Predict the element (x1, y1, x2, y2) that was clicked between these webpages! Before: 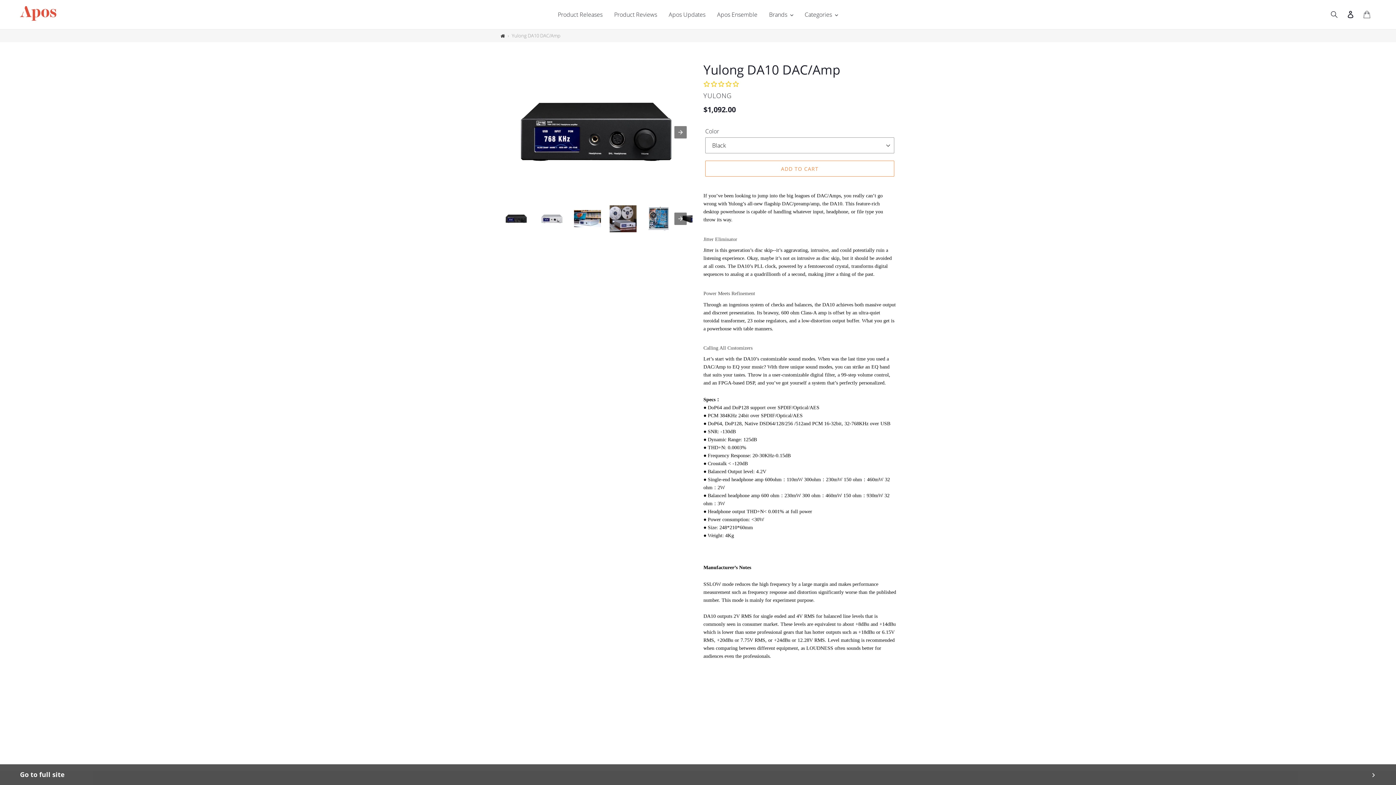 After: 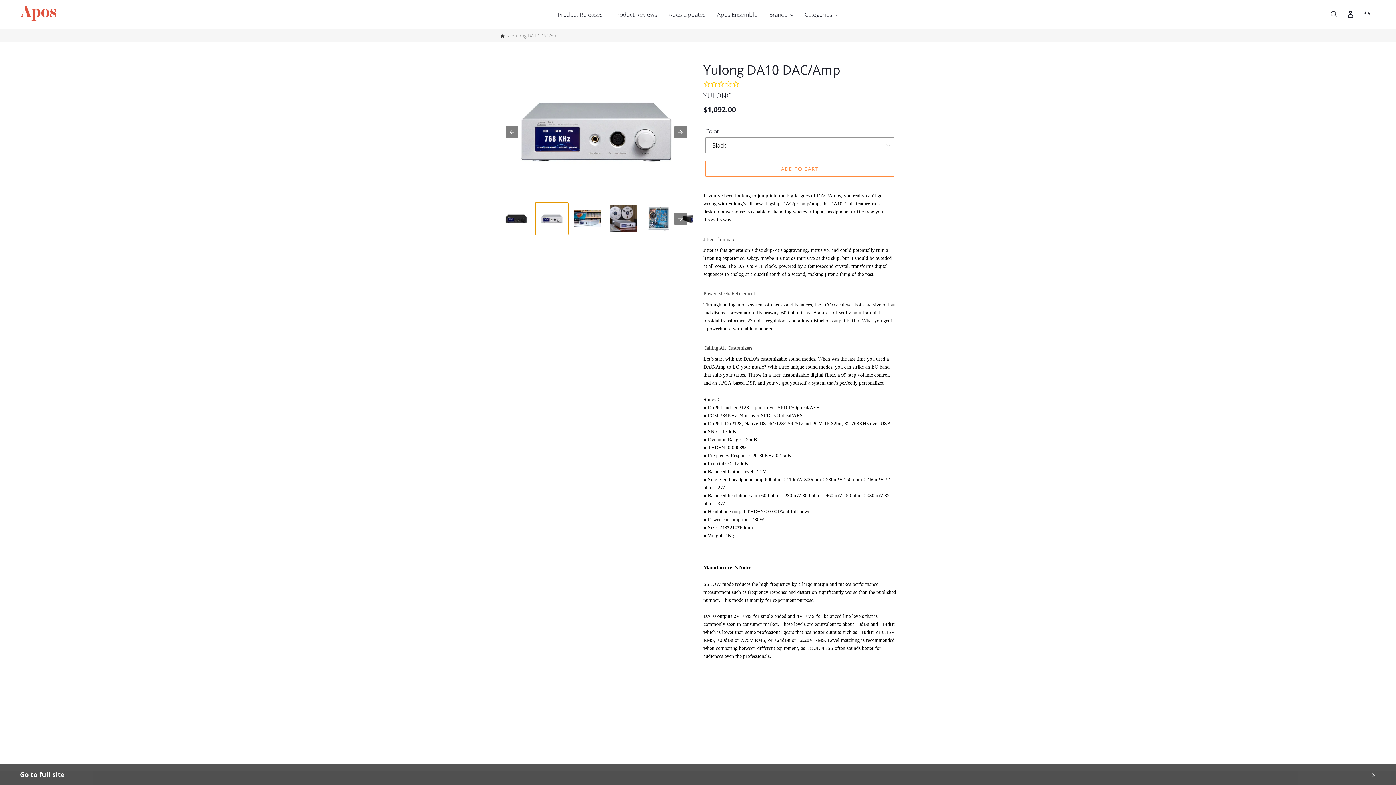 Action: label: Go to slide 2 bbox: (535, 202, 568, 235)